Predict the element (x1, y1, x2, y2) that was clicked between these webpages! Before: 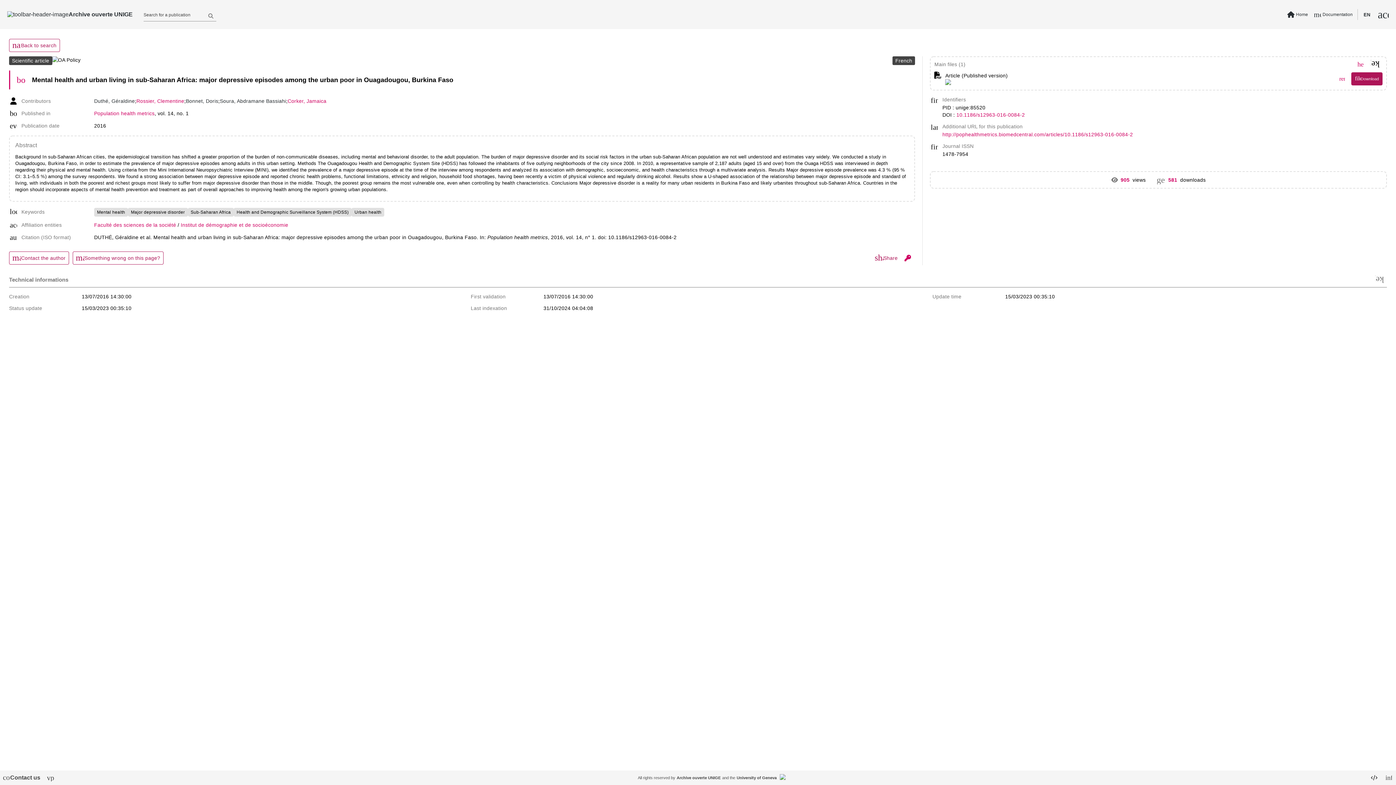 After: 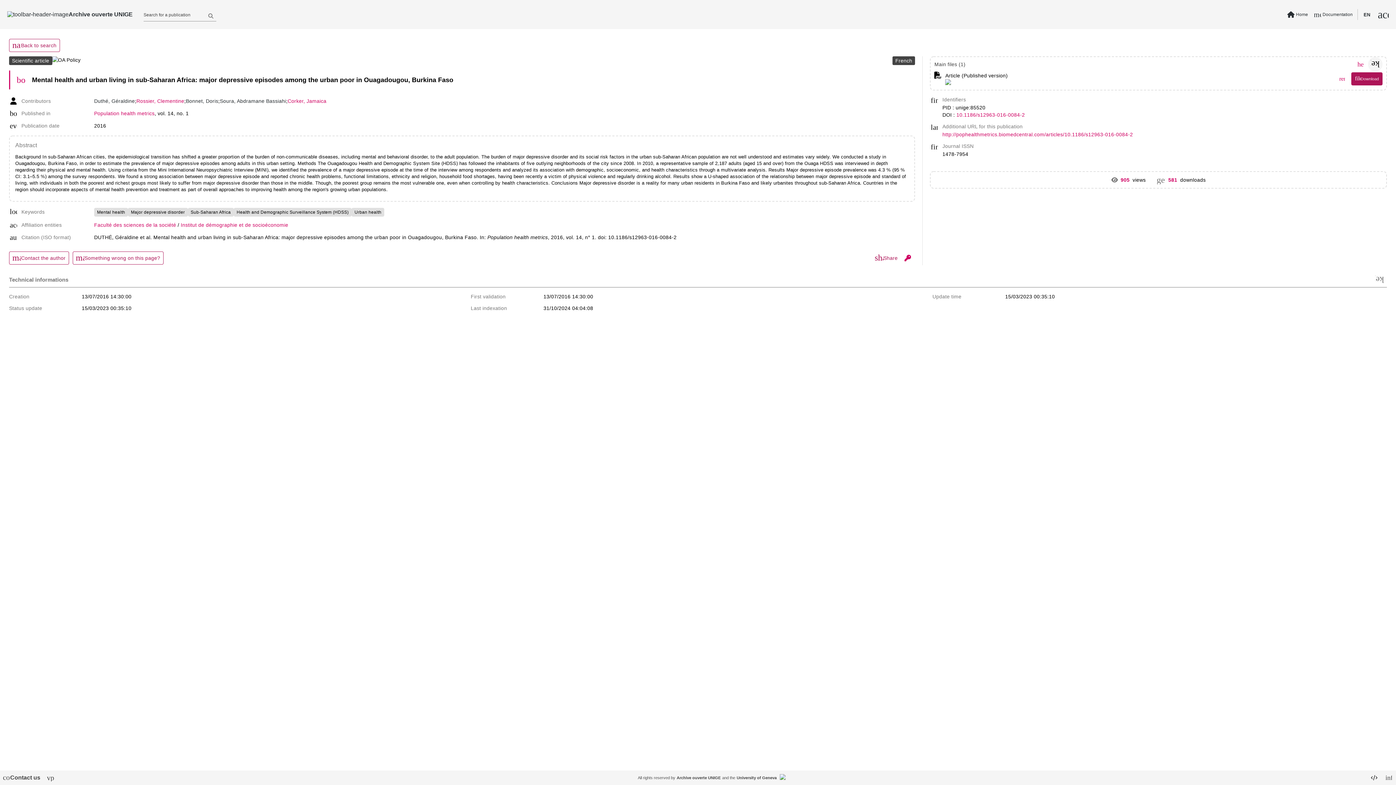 Action: bbox: (1368, 57, 1382, 71) label: keyboard_arrow_down